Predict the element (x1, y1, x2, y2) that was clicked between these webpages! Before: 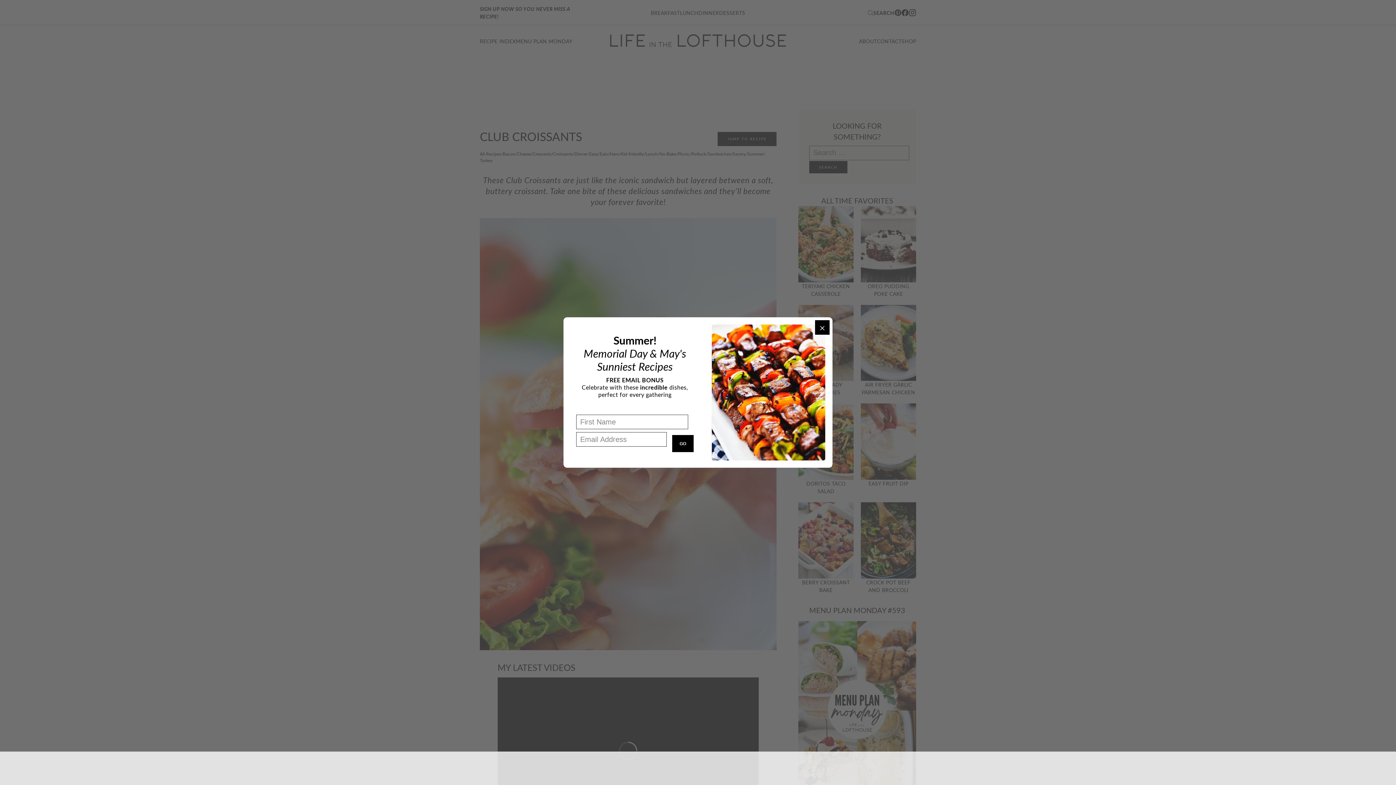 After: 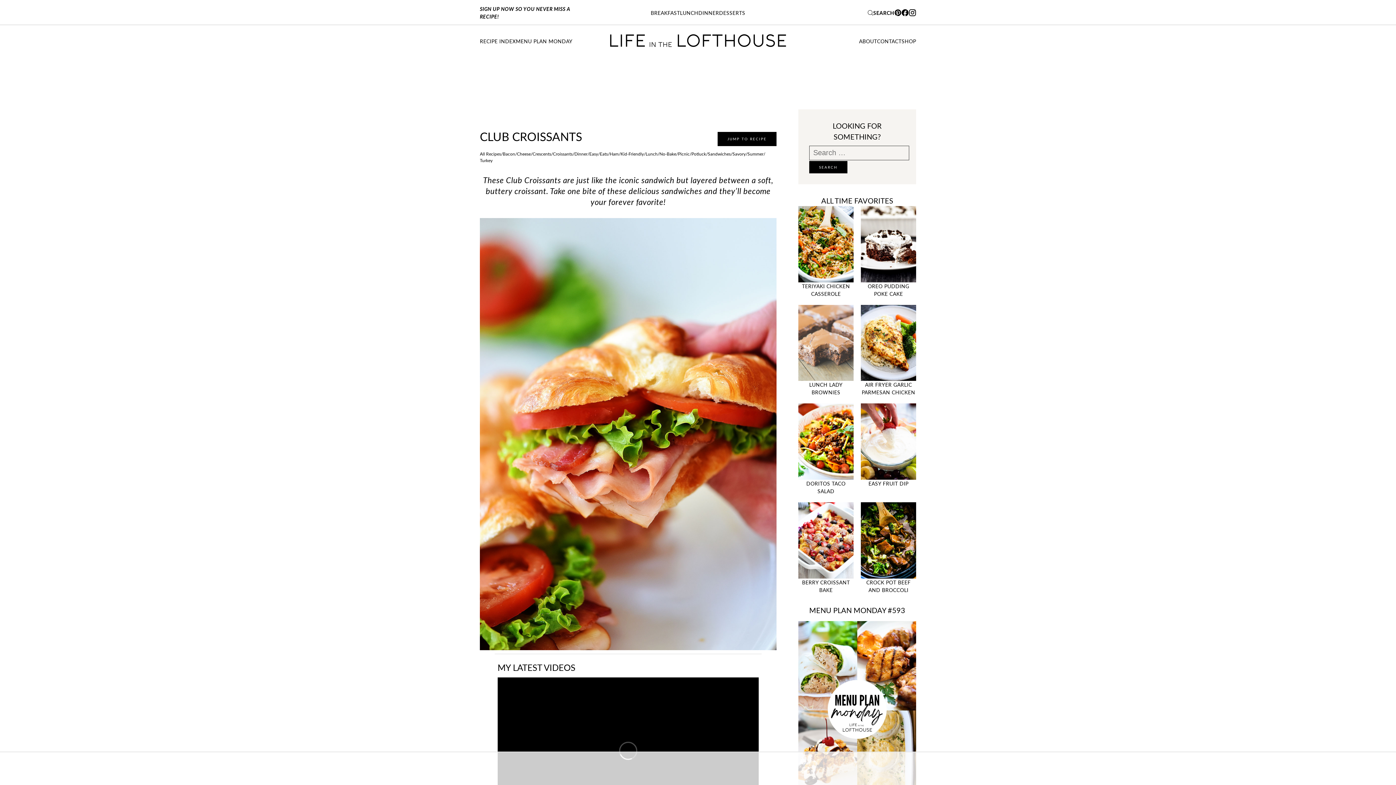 Action: label: Close bbox: (815, 320, 829, 334)